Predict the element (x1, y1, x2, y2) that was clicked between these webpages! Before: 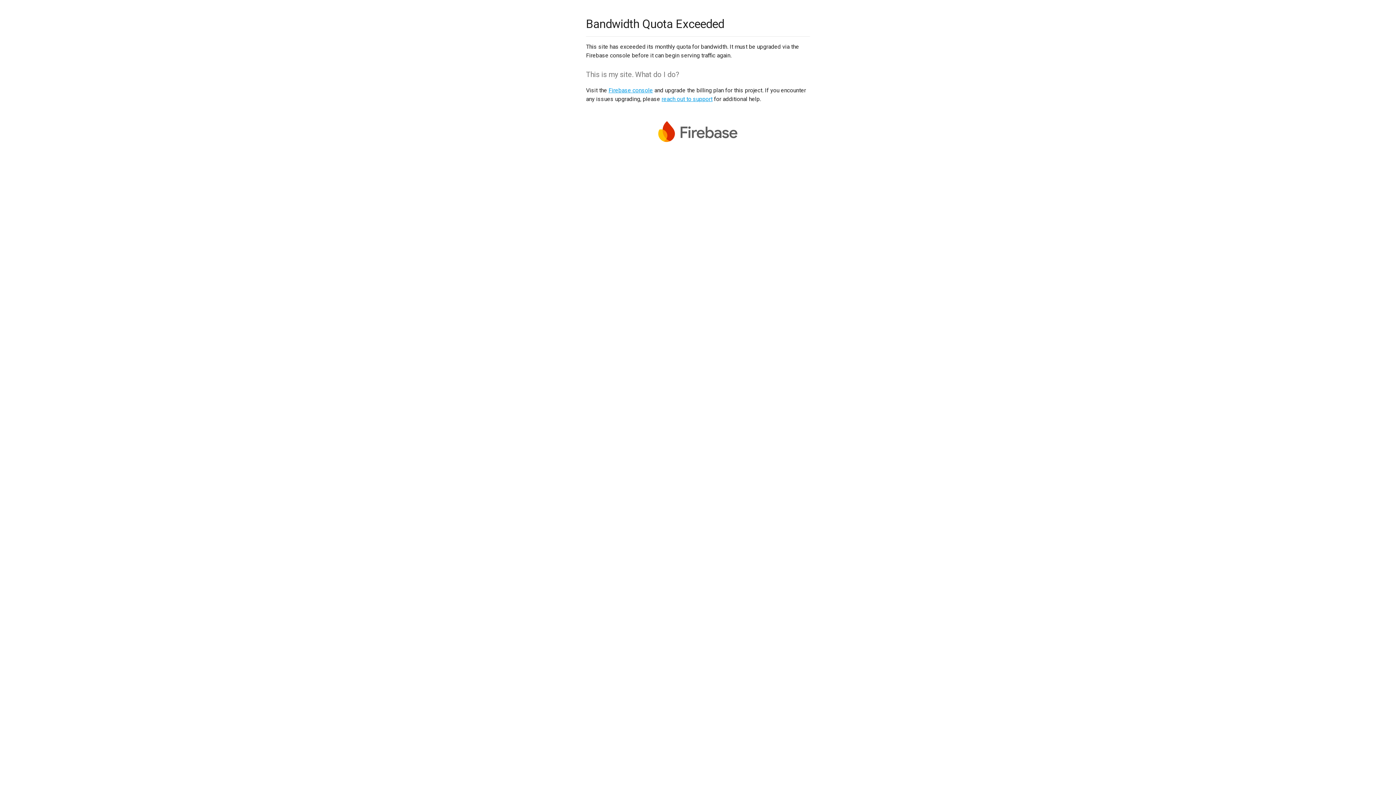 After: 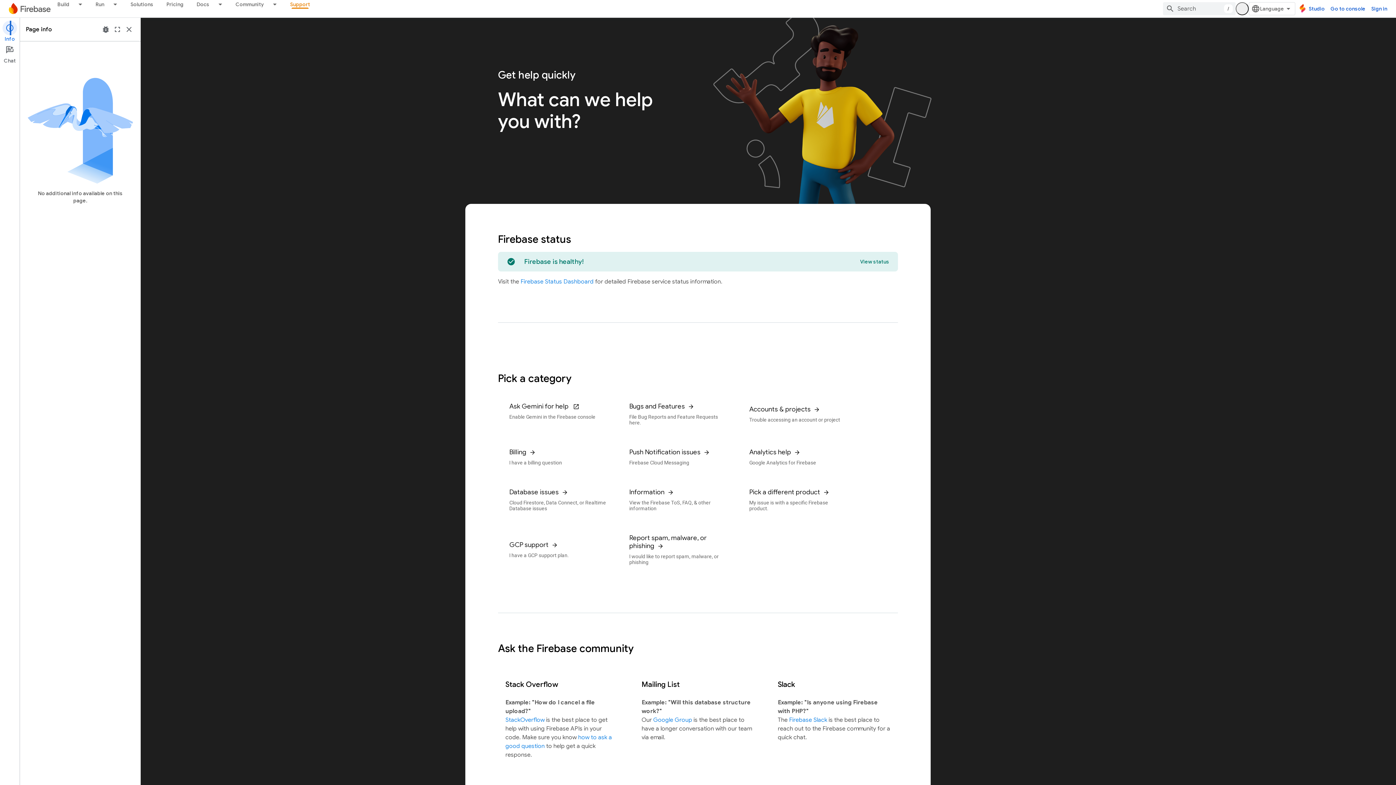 Action: bbox: (661, 95, 712, 102) label: reach out to support